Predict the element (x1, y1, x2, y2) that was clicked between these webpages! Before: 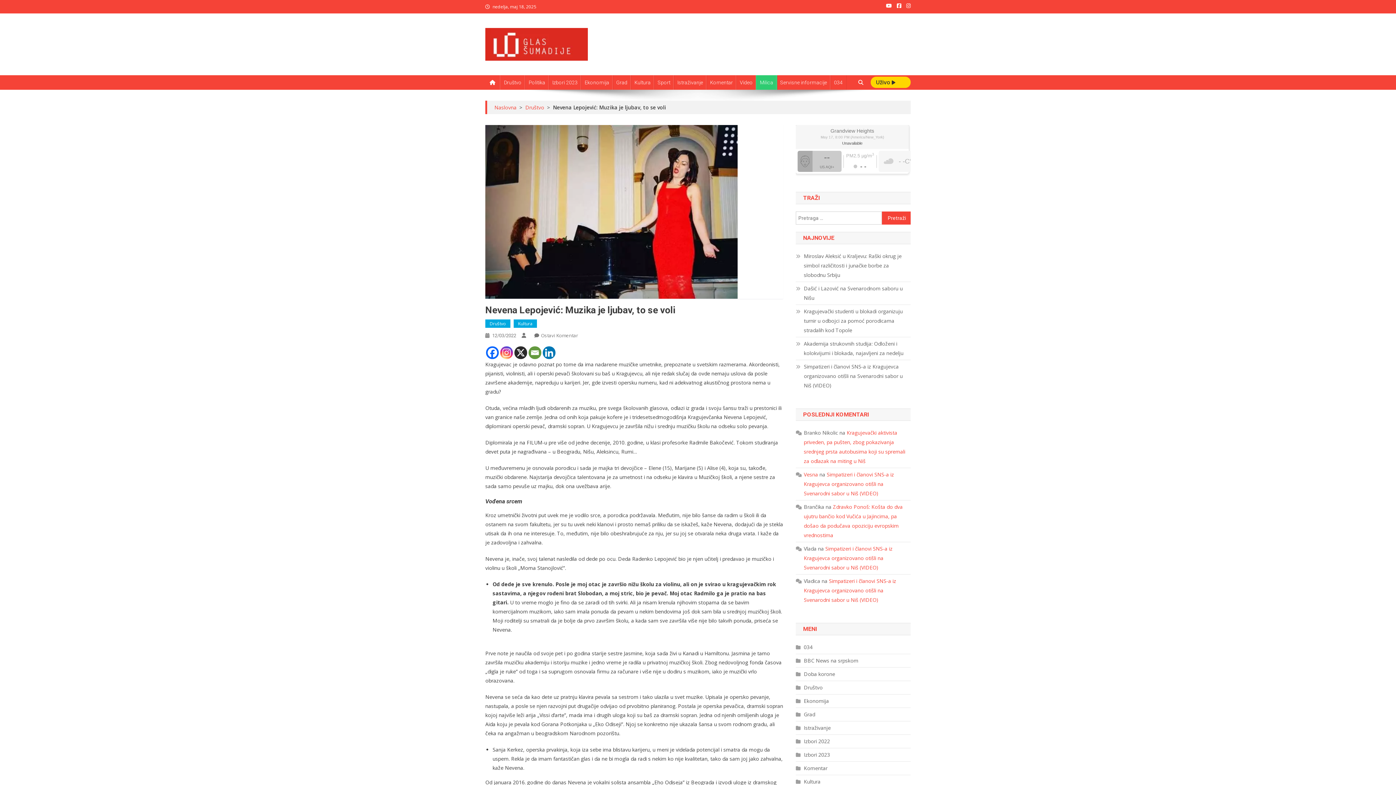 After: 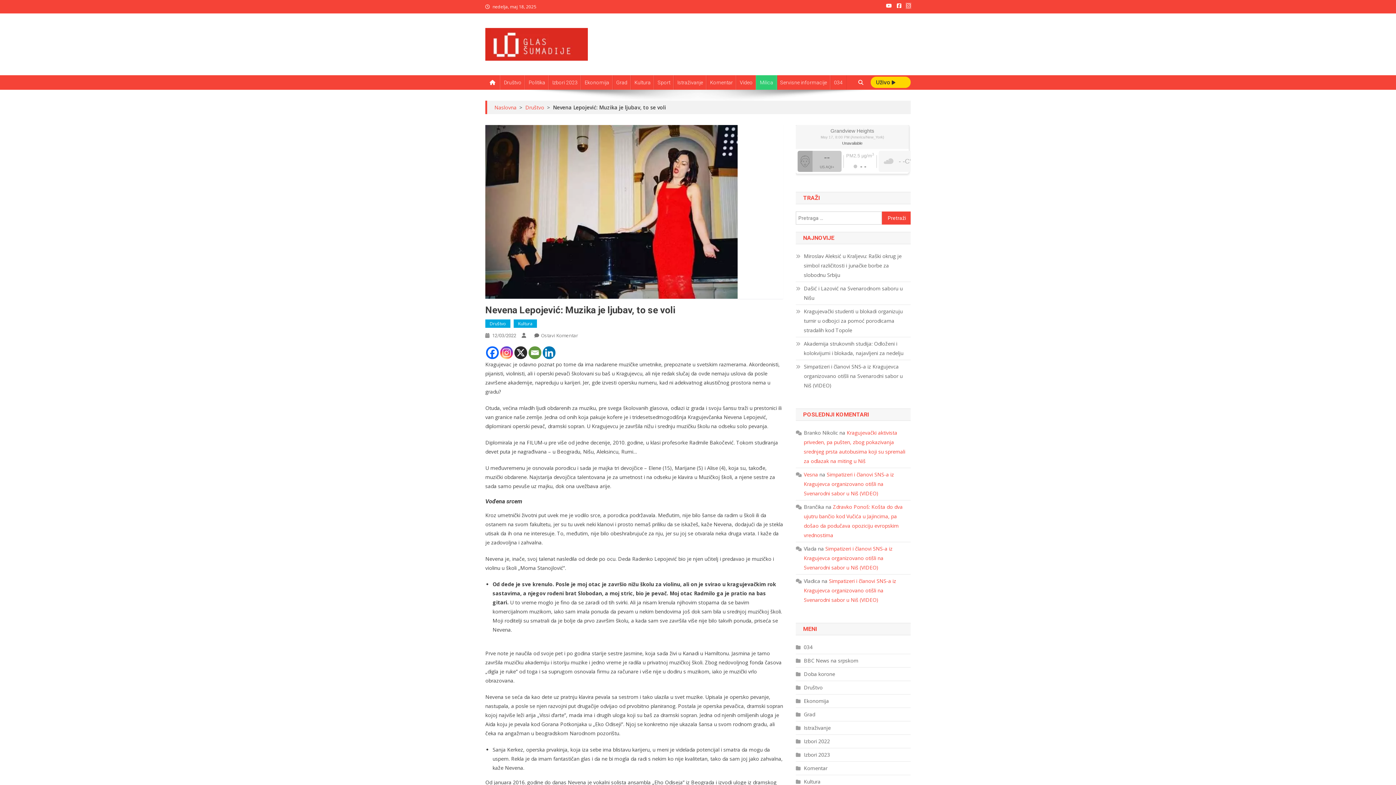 Action: bbox: (906, 3, 910, 8)